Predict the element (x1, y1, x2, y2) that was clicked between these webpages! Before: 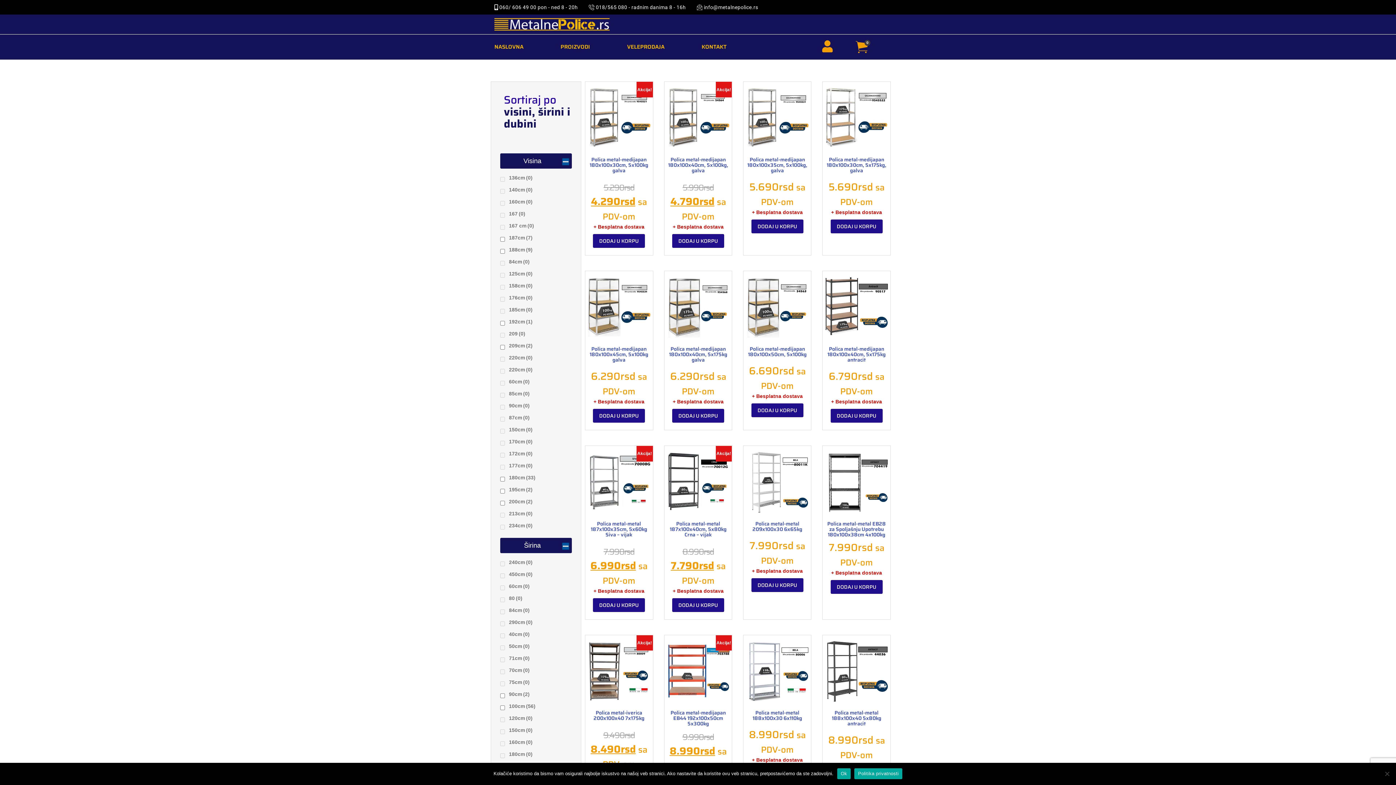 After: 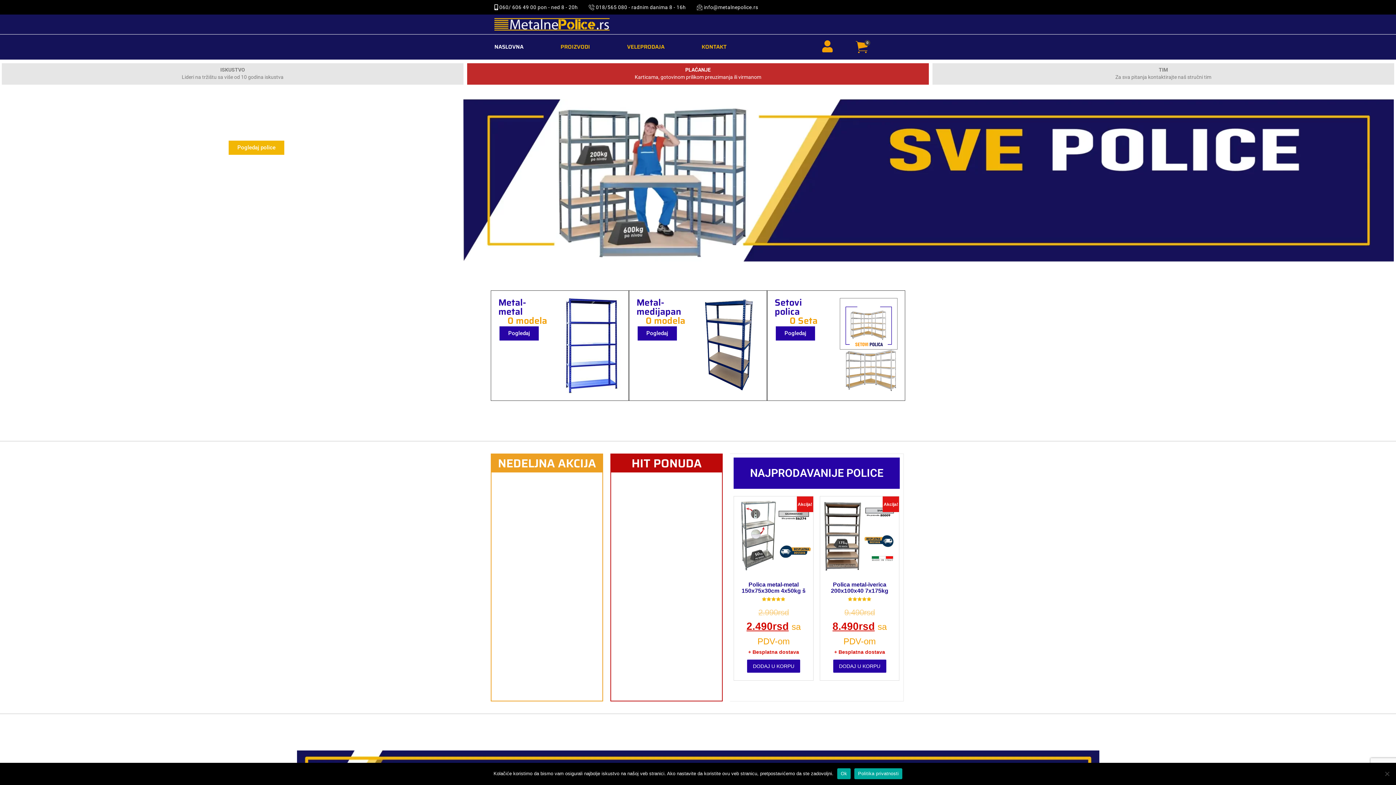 Action: bbox: (494, 18, 609, 30)